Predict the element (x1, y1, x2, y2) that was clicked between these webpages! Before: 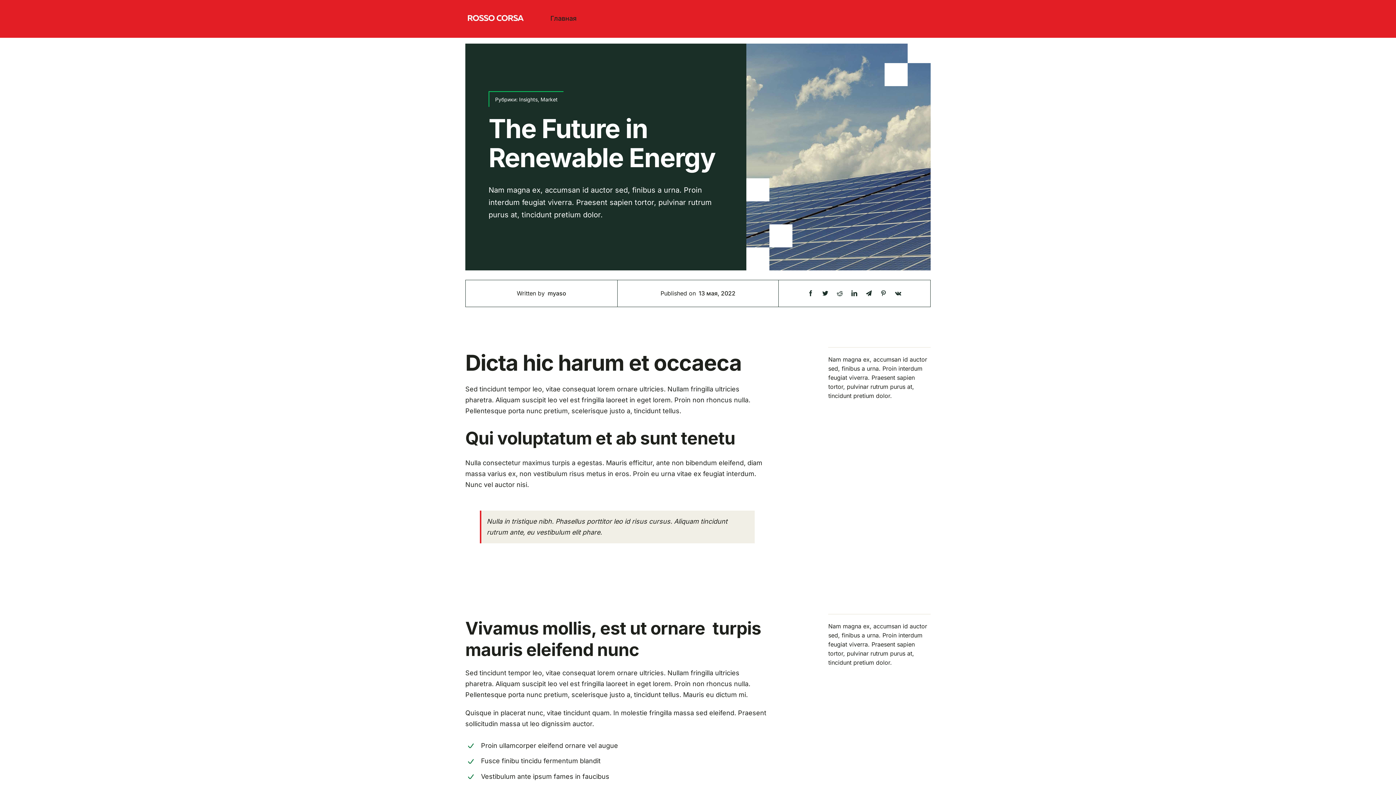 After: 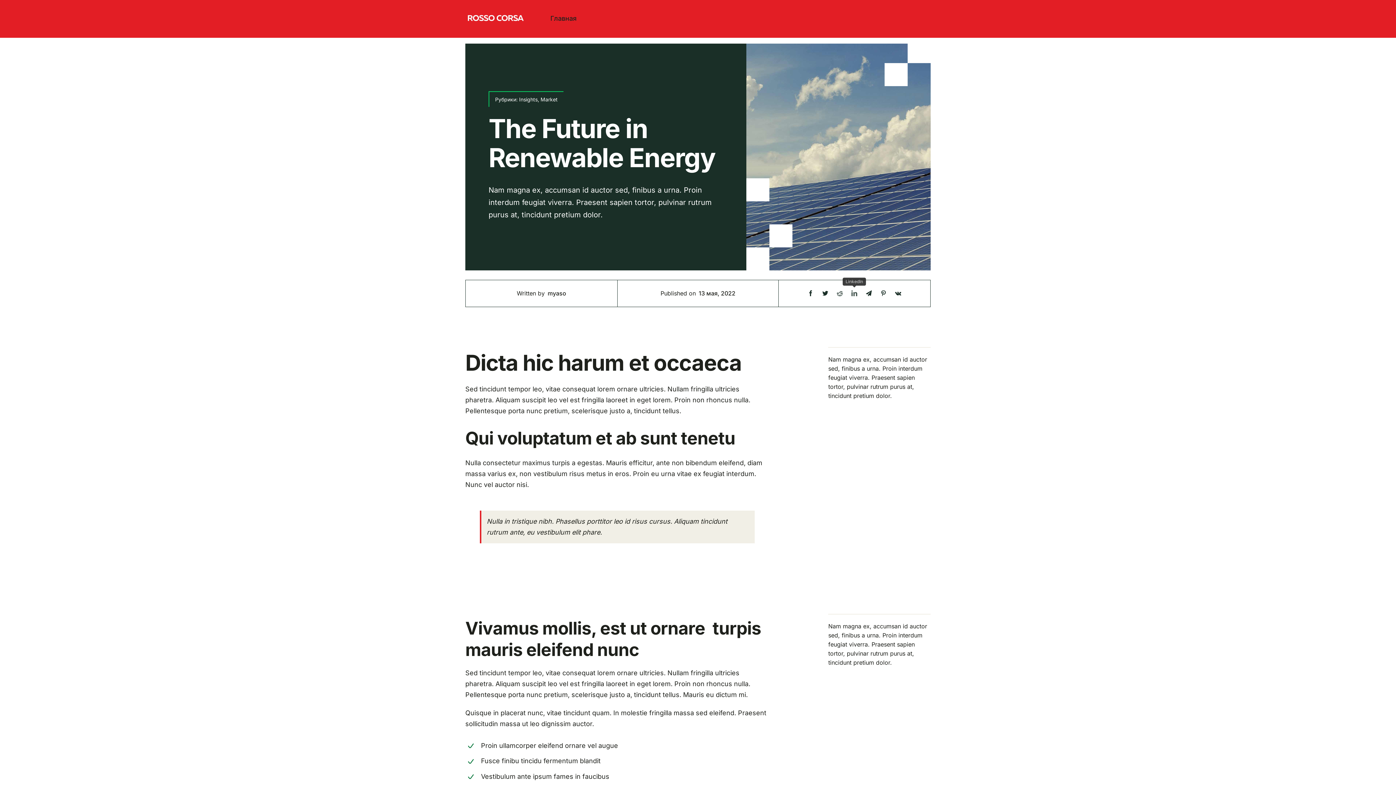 Action: label: LinkedIn bbox: (848, 288, 861, 298)